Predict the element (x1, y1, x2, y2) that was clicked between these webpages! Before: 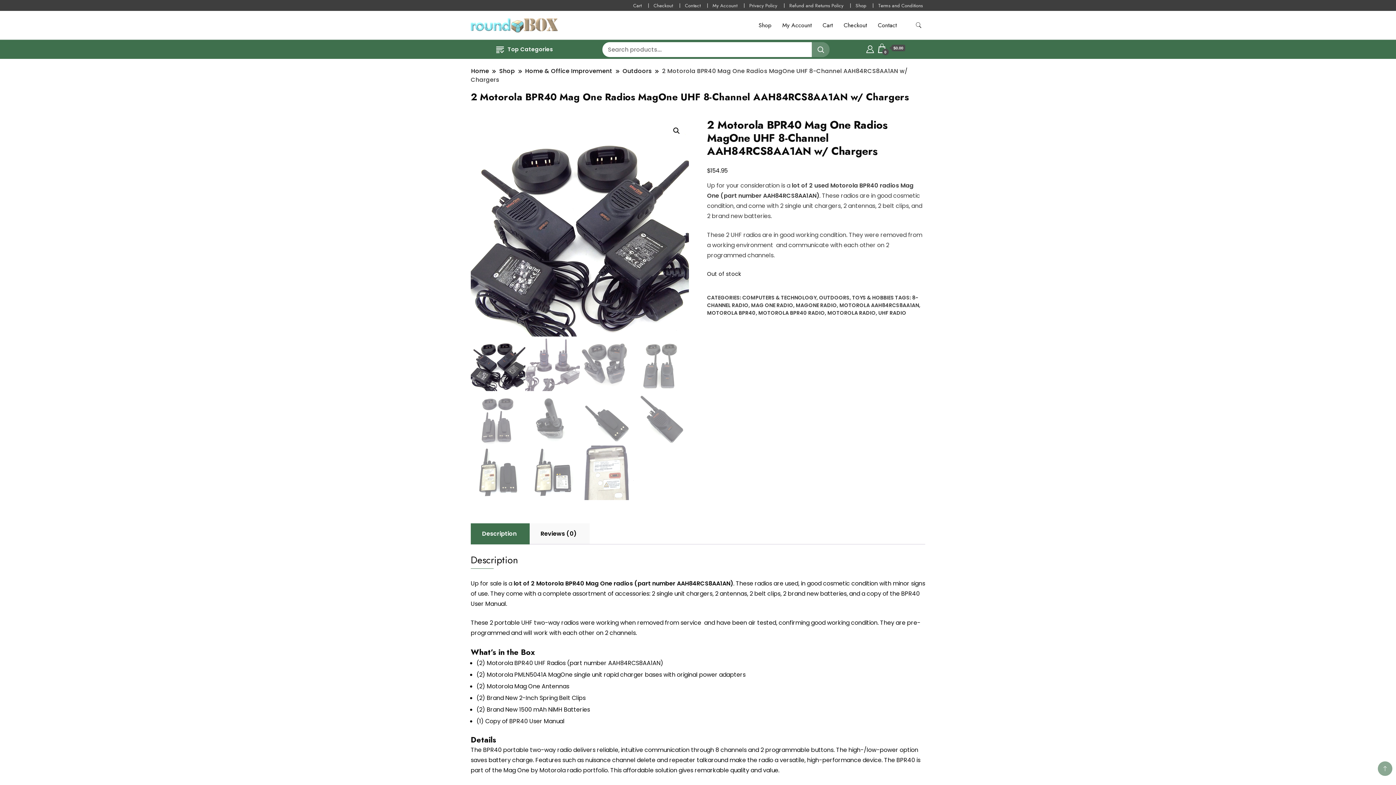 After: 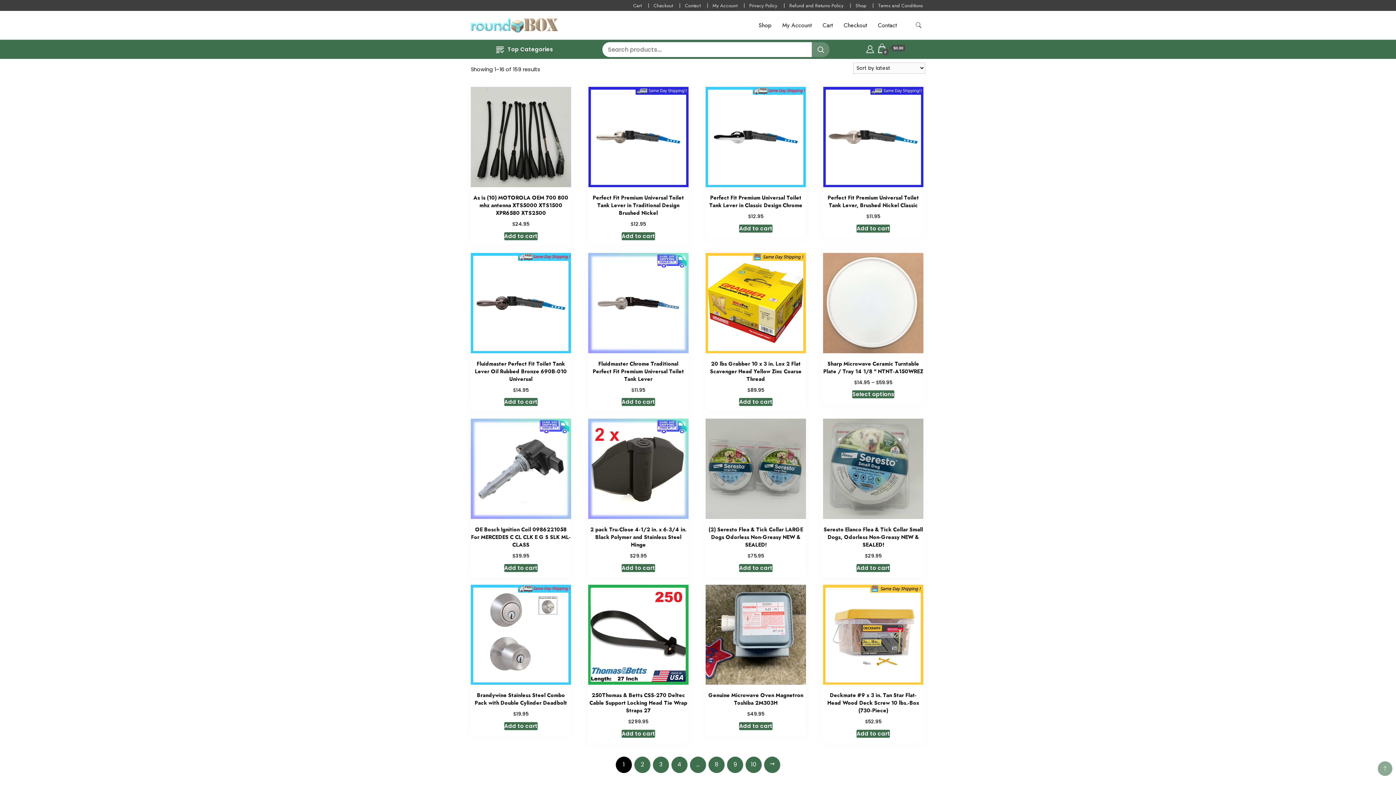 Action: bbox: (470, 66, 489, 75) label: Home